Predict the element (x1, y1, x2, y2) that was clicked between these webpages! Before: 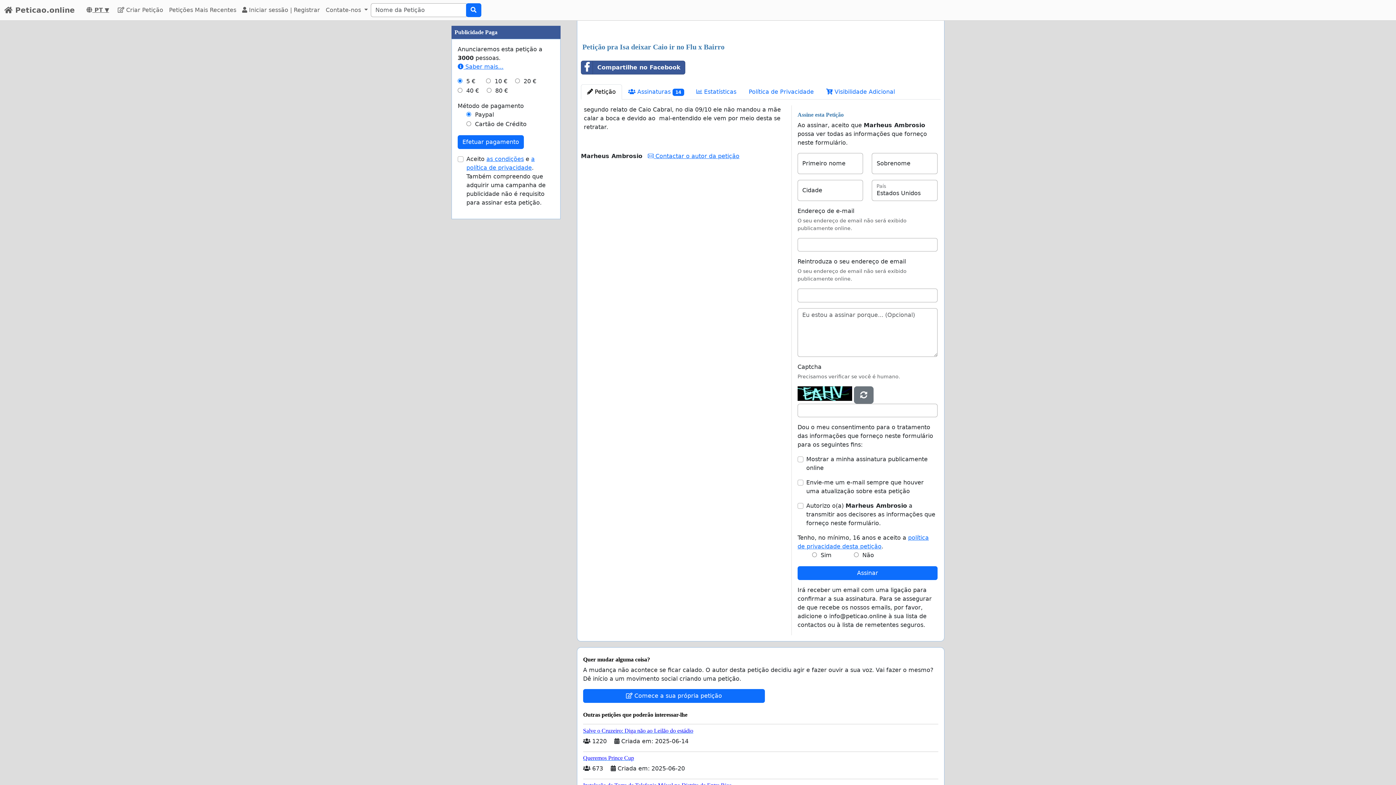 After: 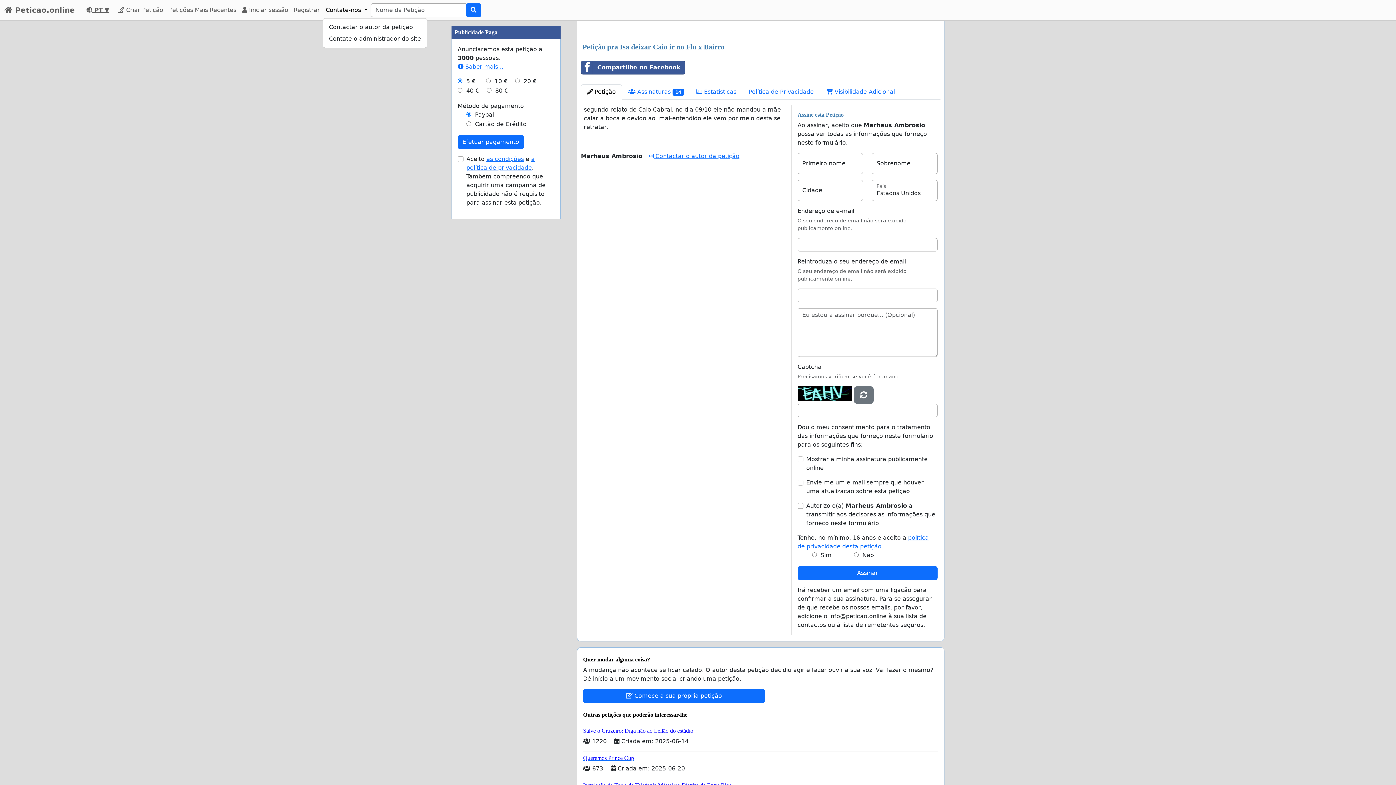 Action: bbox: (322, 2, 370, 17) label: Contate-nos 